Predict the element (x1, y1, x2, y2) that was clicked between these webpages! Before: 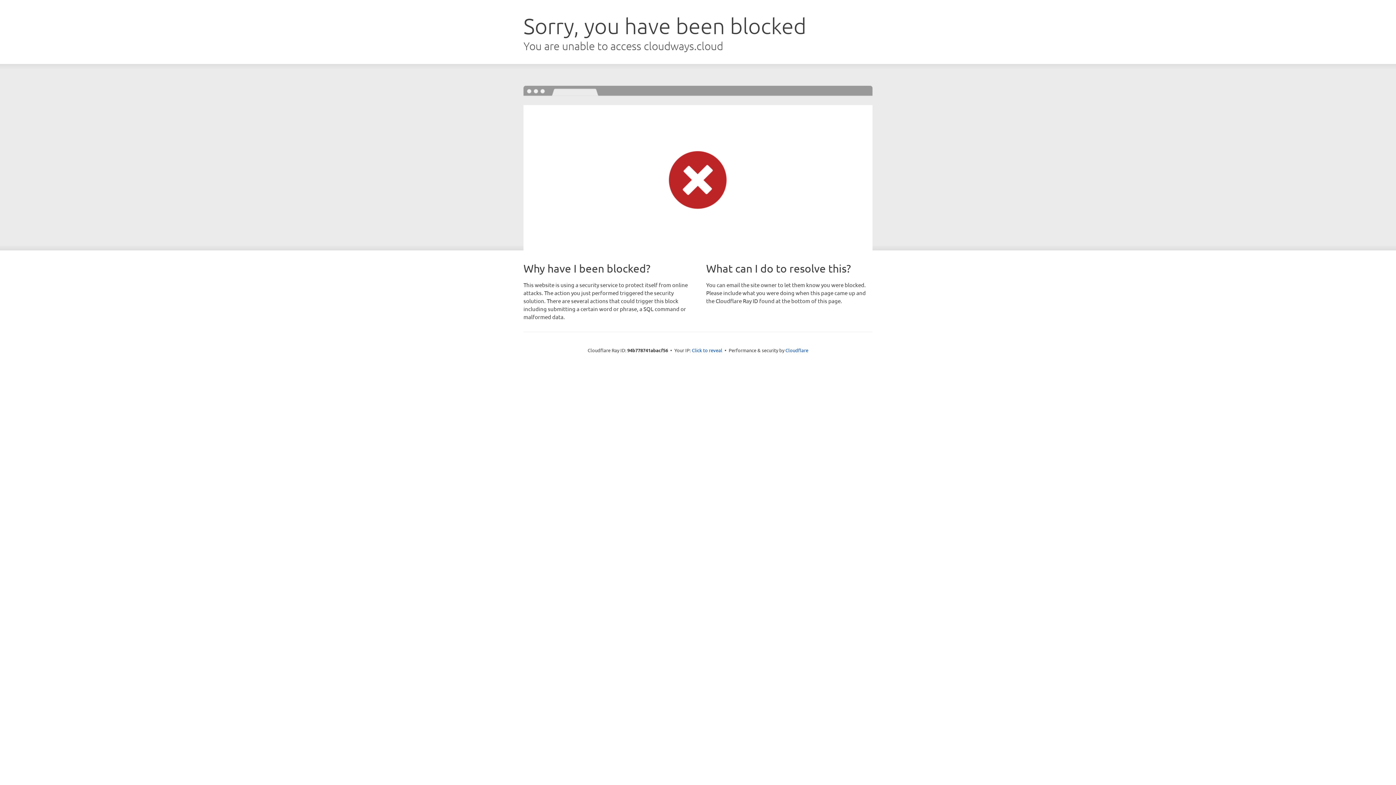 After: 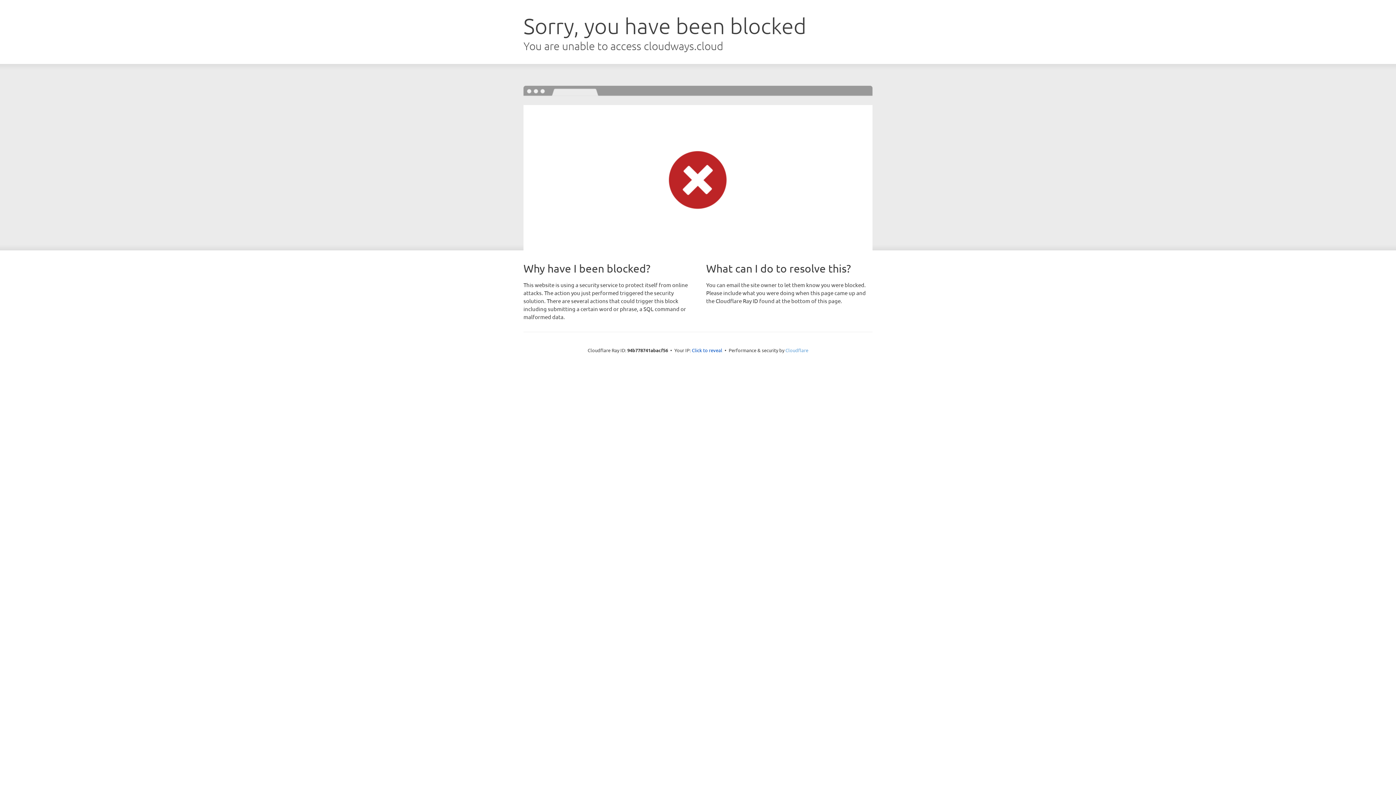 Action: bbox: (785, 347, 808, 353) label: Cloudflare